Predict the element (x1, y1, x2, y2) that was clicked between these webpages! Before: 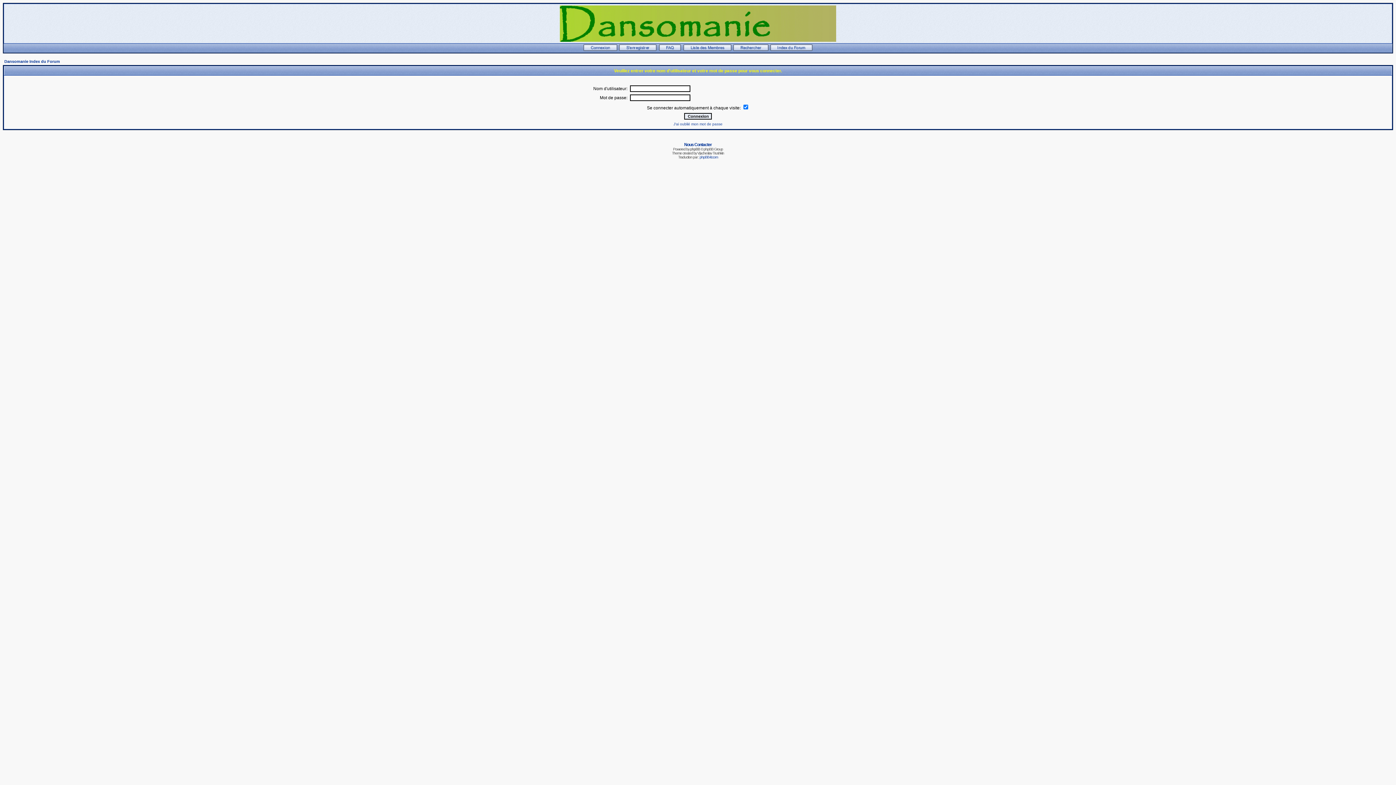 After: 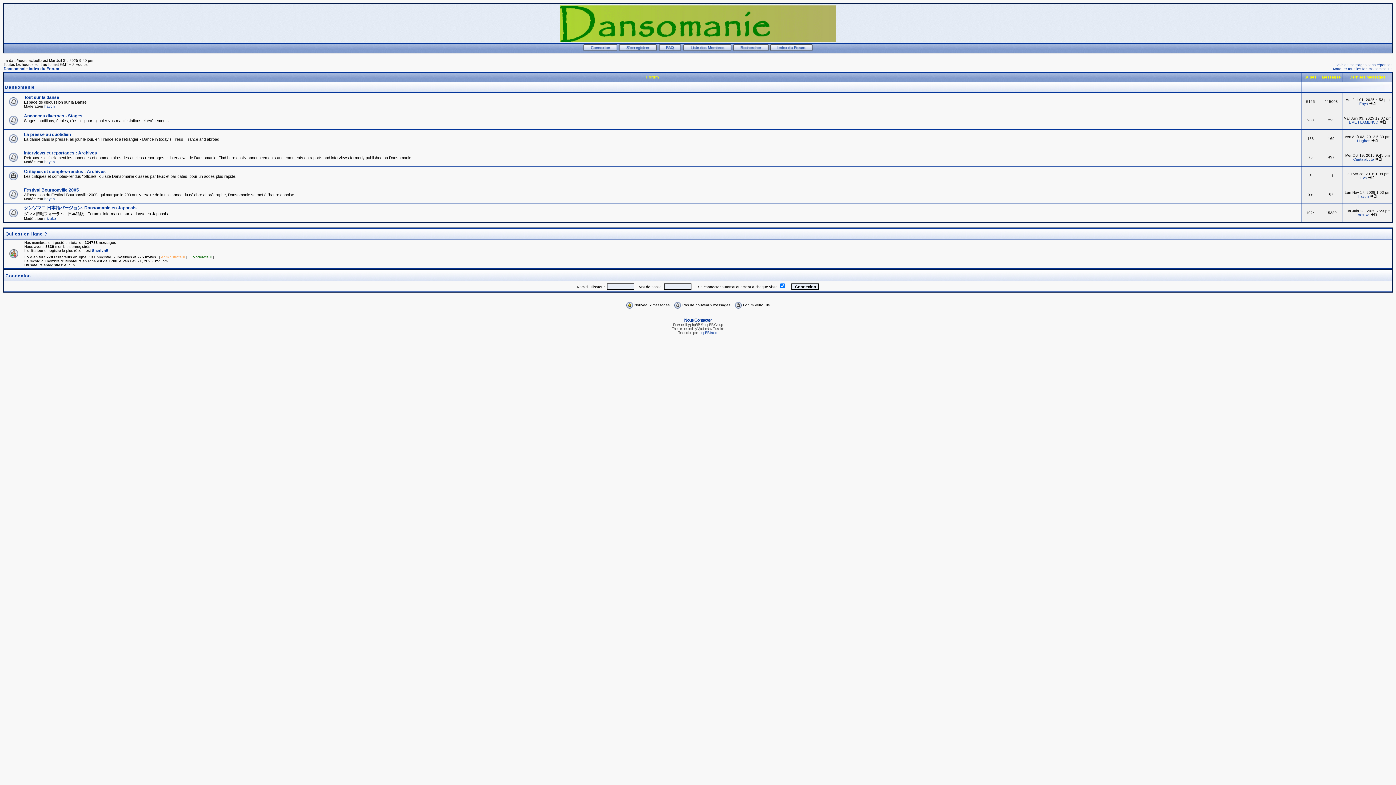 Action: bbox: (770, 47, 813, 51)